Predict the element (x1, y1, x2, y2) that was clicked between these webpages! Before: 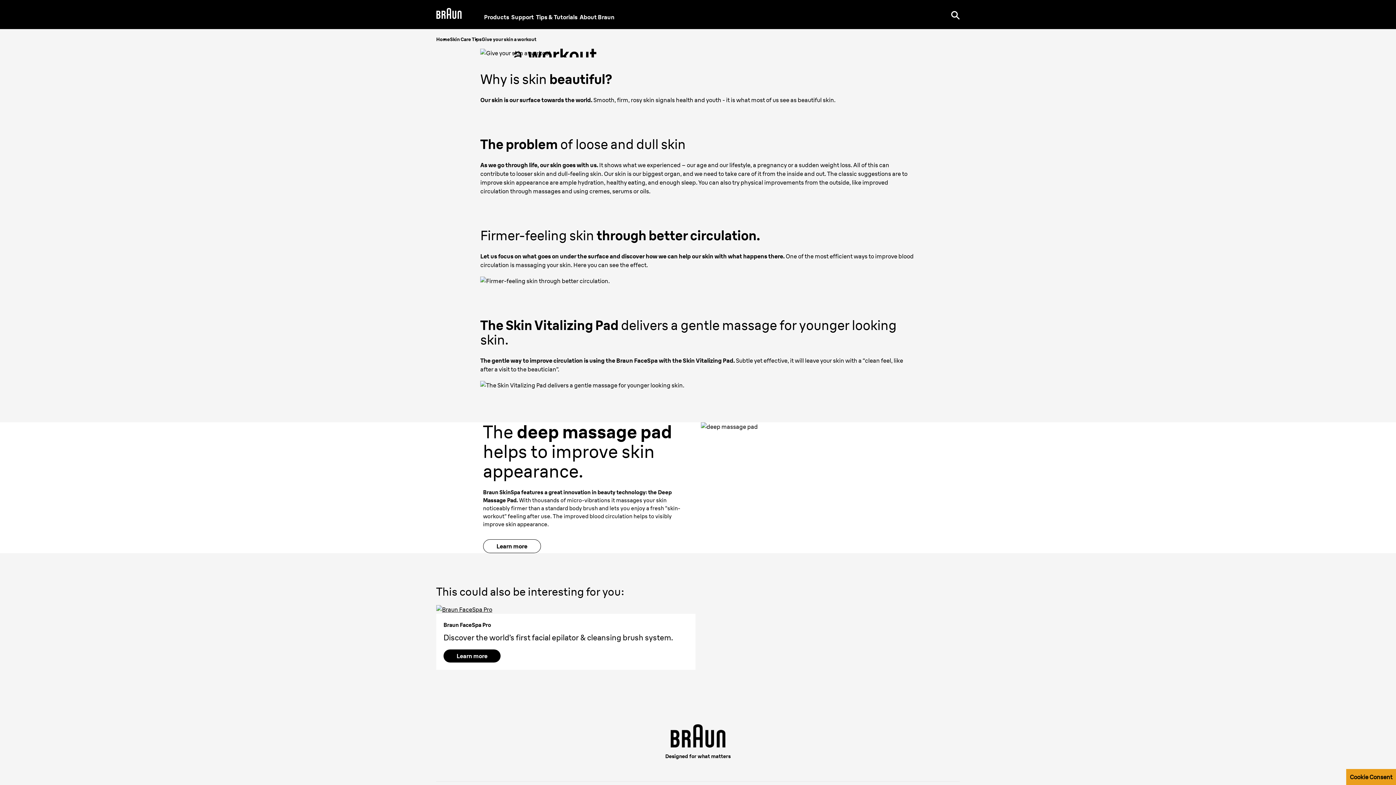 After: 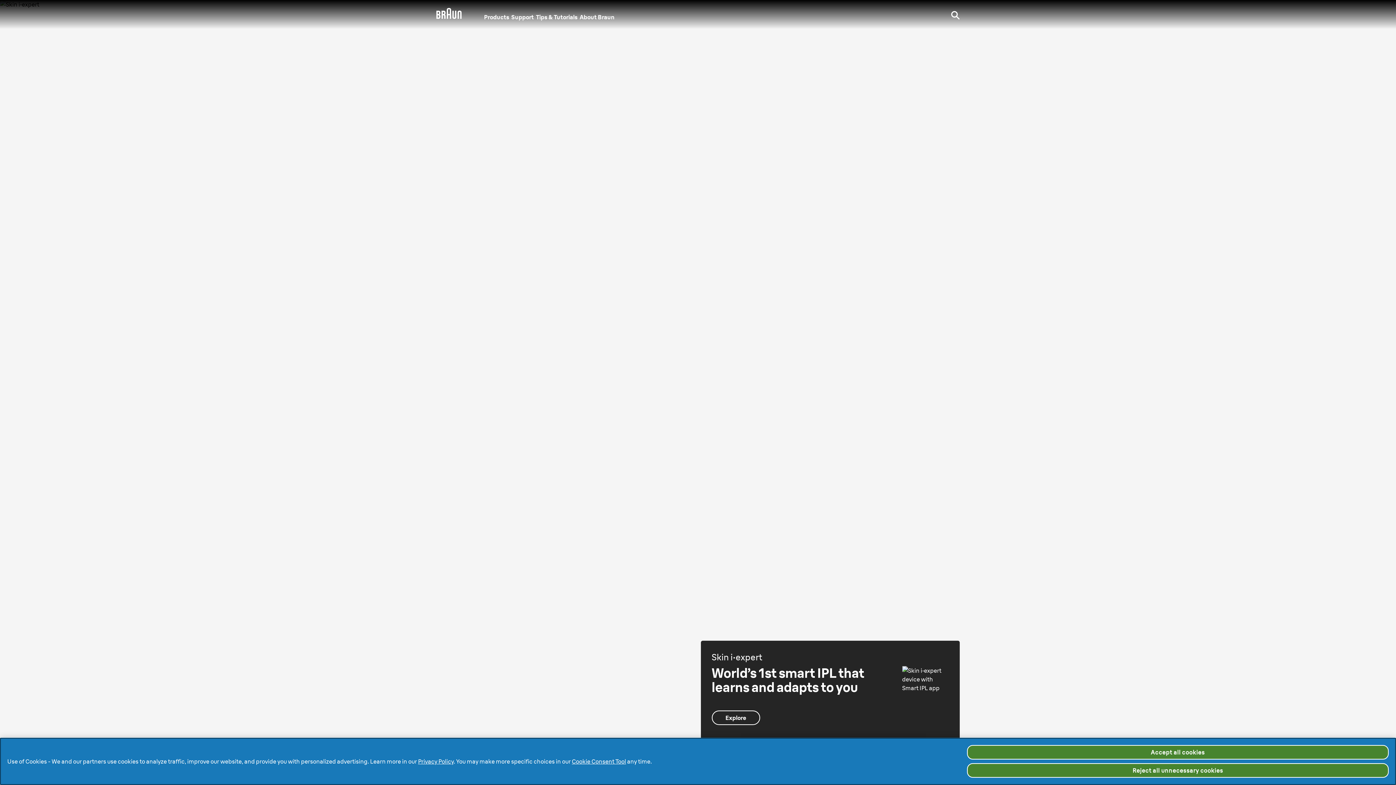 Action: bbox: (436, 36, 450, 42) label: Home